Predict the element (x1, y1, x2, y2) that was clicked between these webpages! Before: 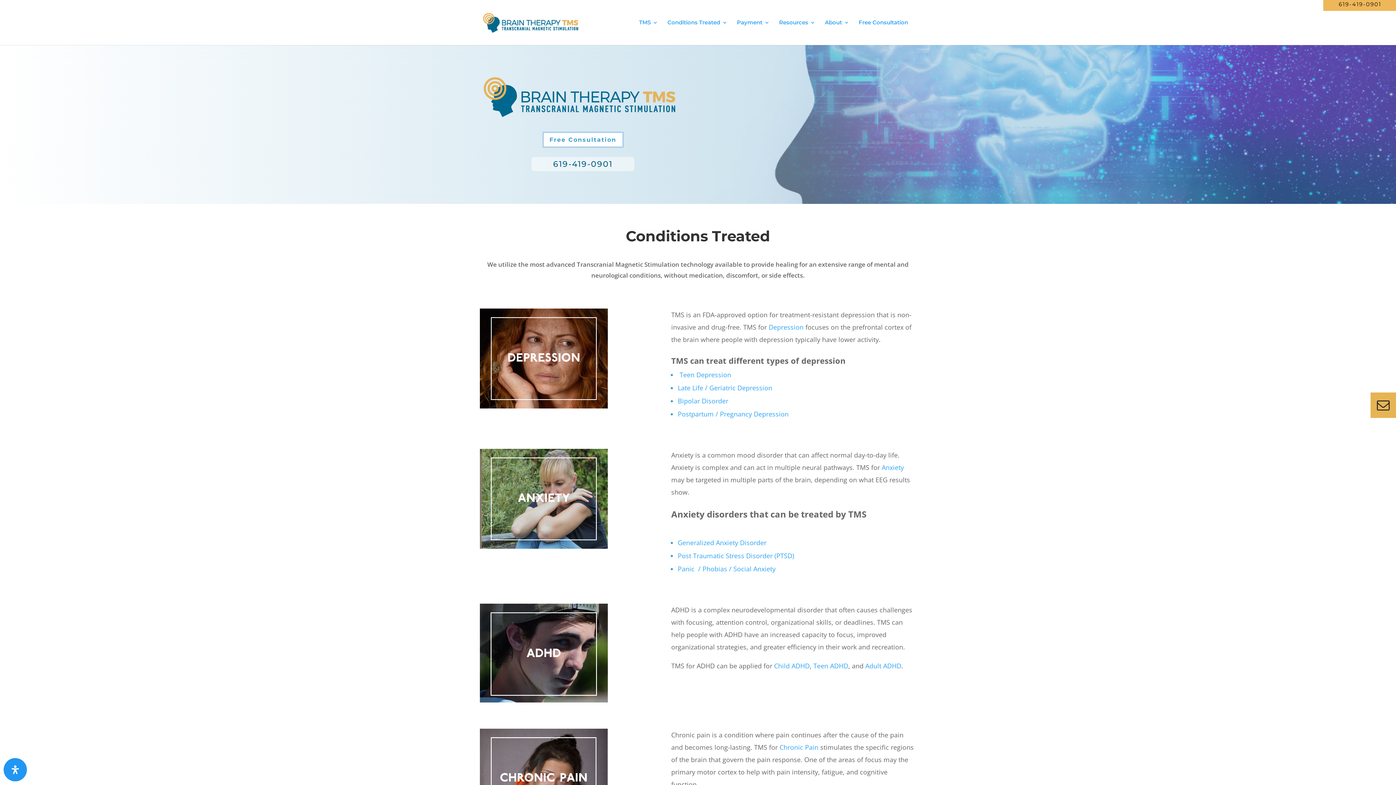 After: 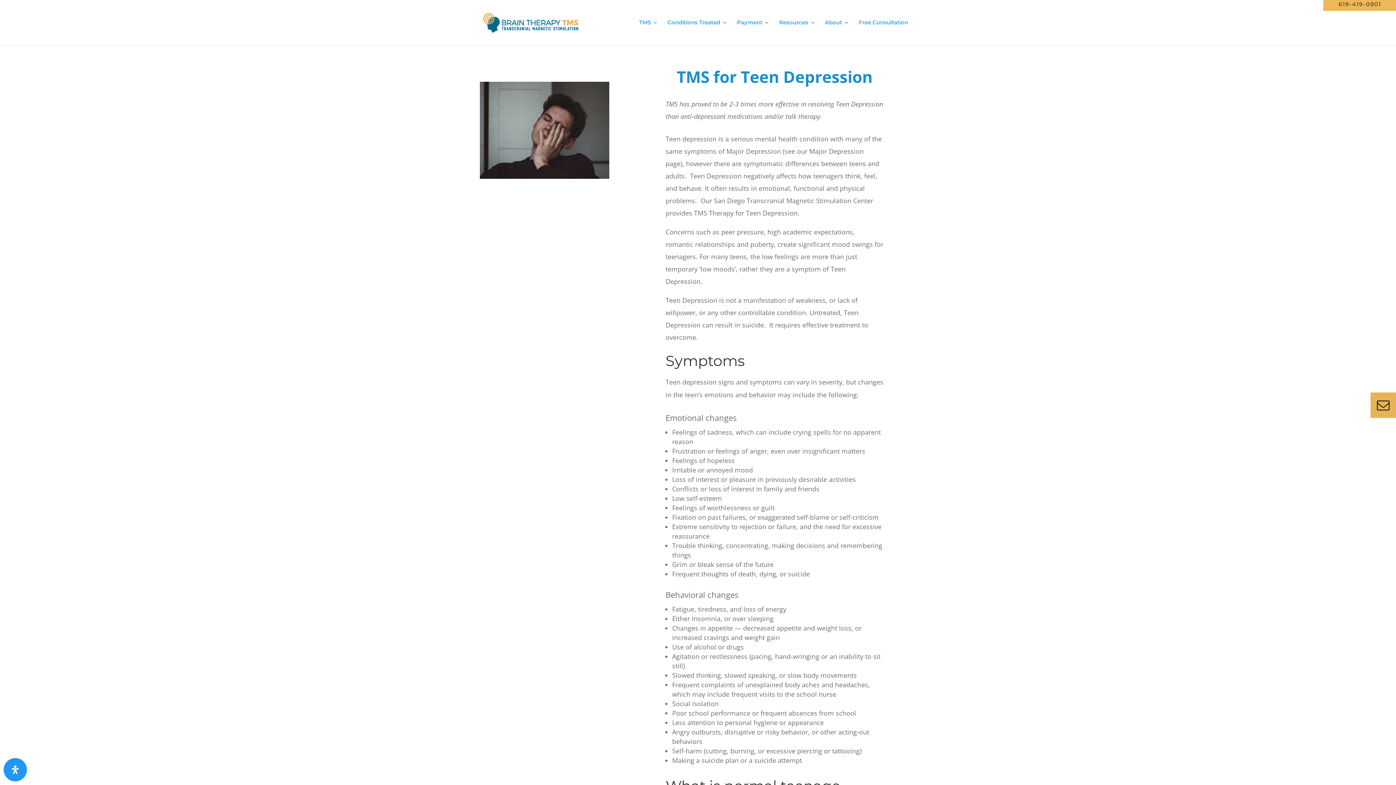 Action: bbox: (679, 370, 731, 379) label: Teen Depression